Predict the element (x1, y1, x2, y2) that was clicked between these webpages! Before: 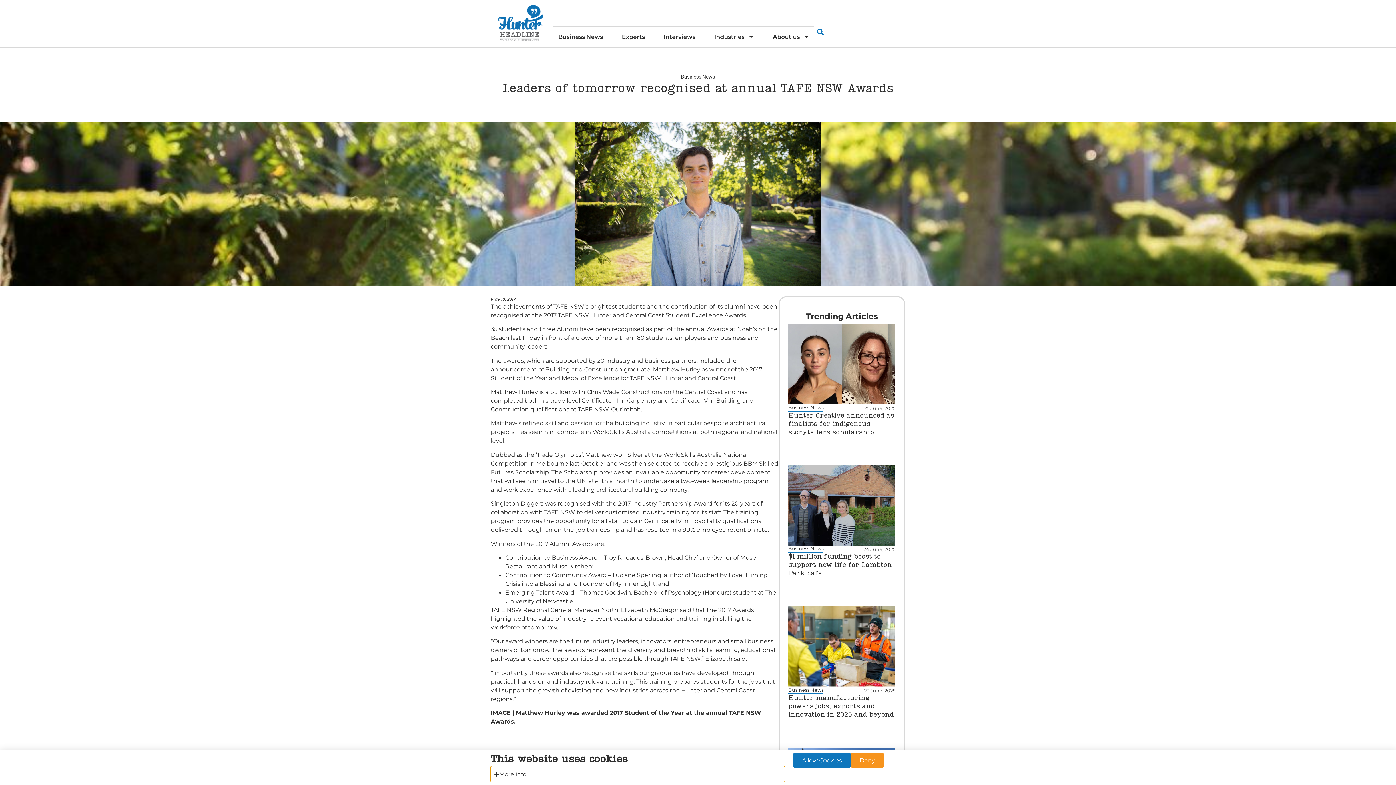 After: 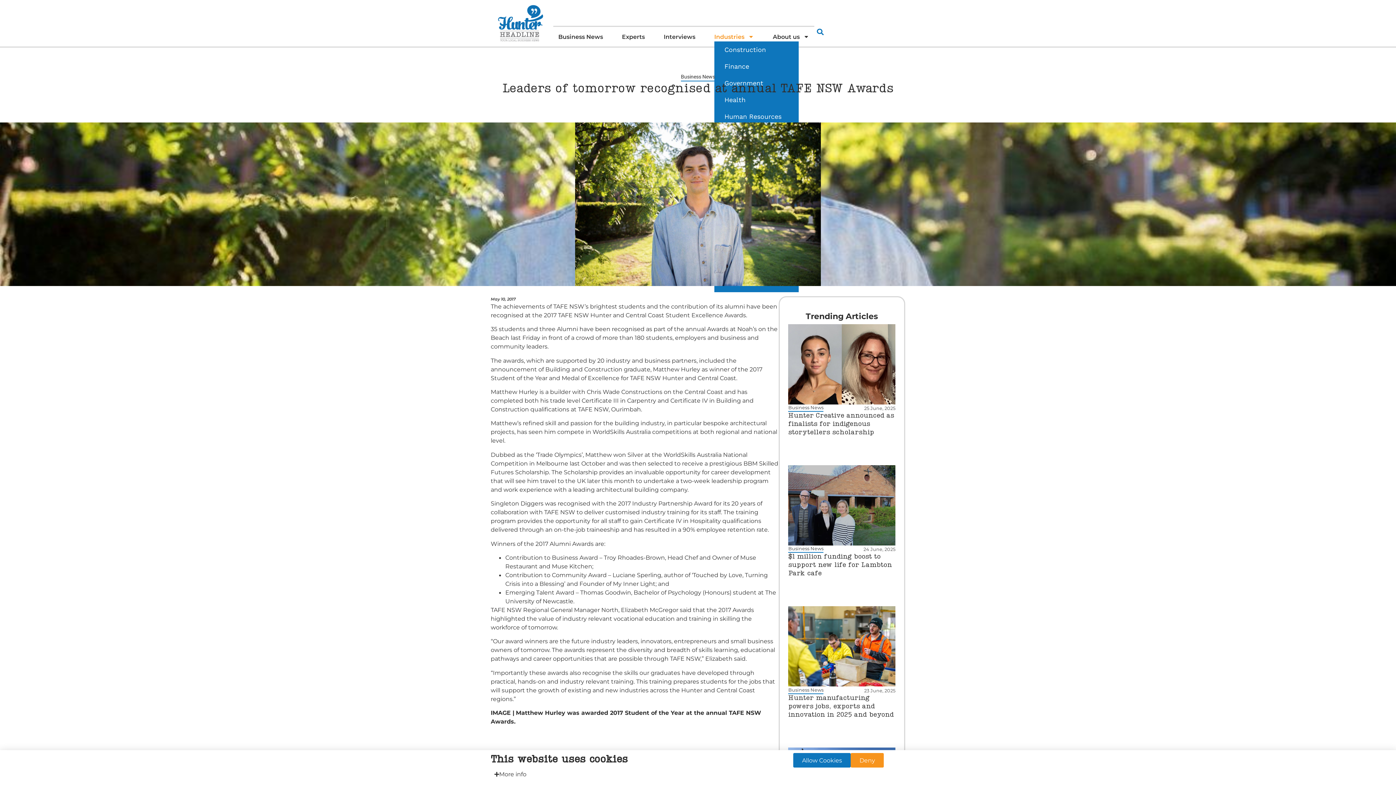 Action: bbox: (714, 32, 754, 41) label: Industries